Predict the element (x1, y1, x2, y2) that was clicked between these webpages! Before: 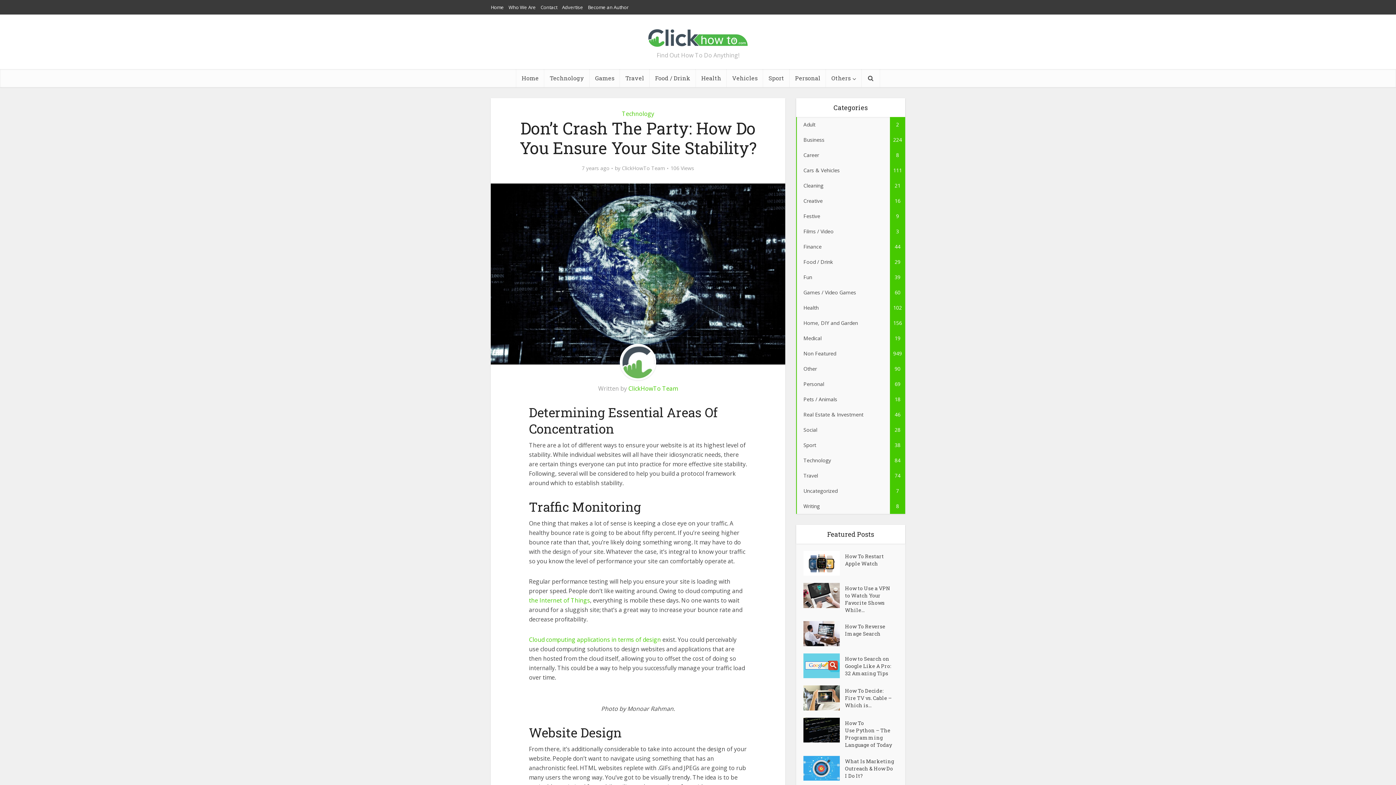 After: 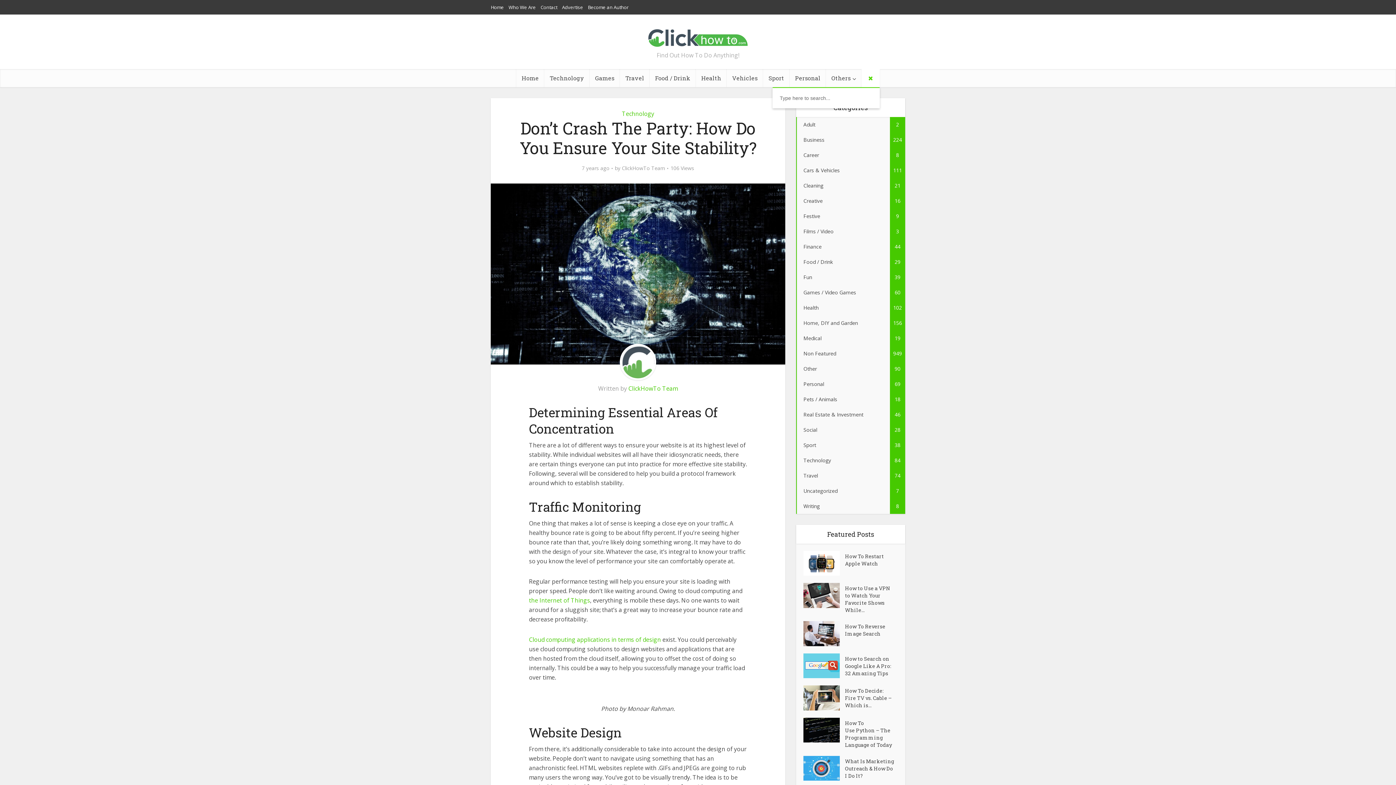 Action: bbox: (861, 69, 880, 87)